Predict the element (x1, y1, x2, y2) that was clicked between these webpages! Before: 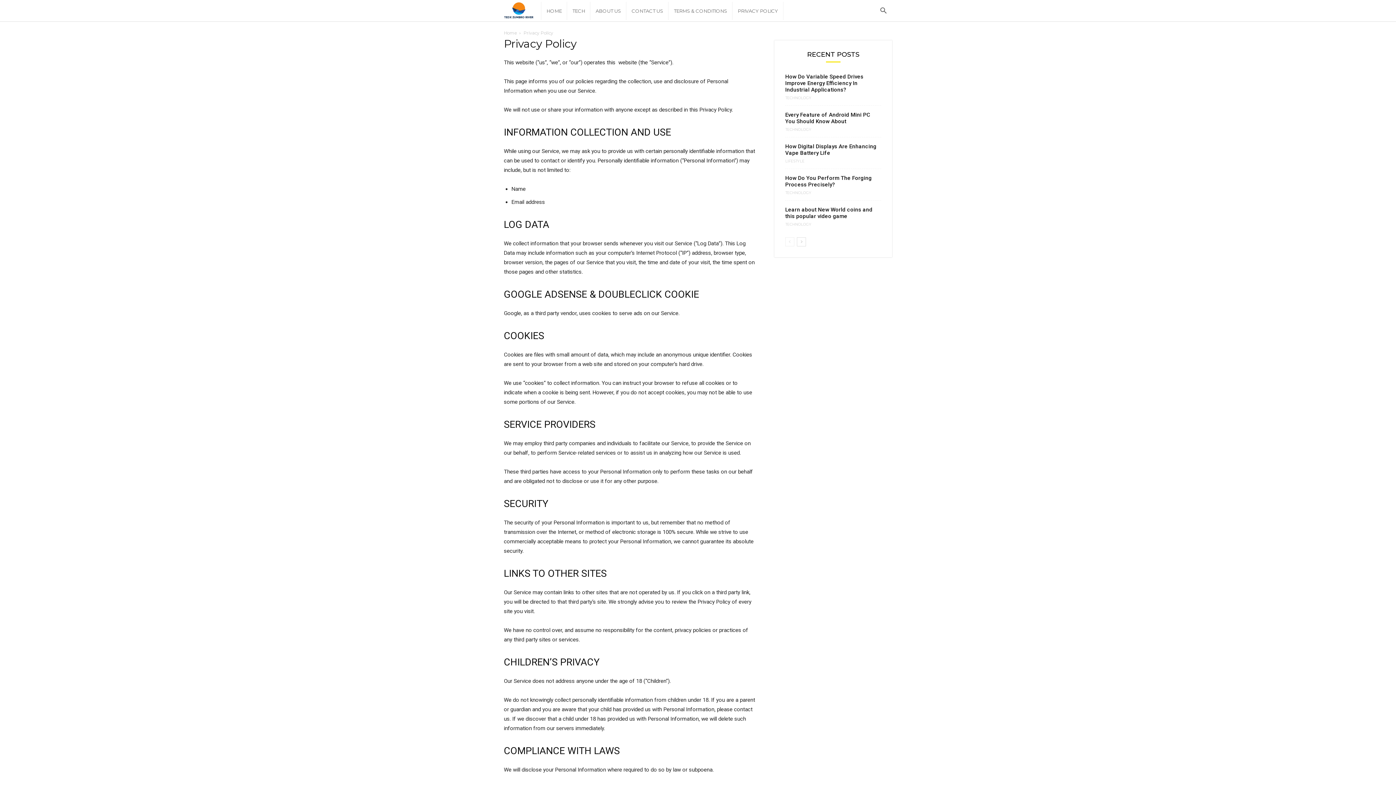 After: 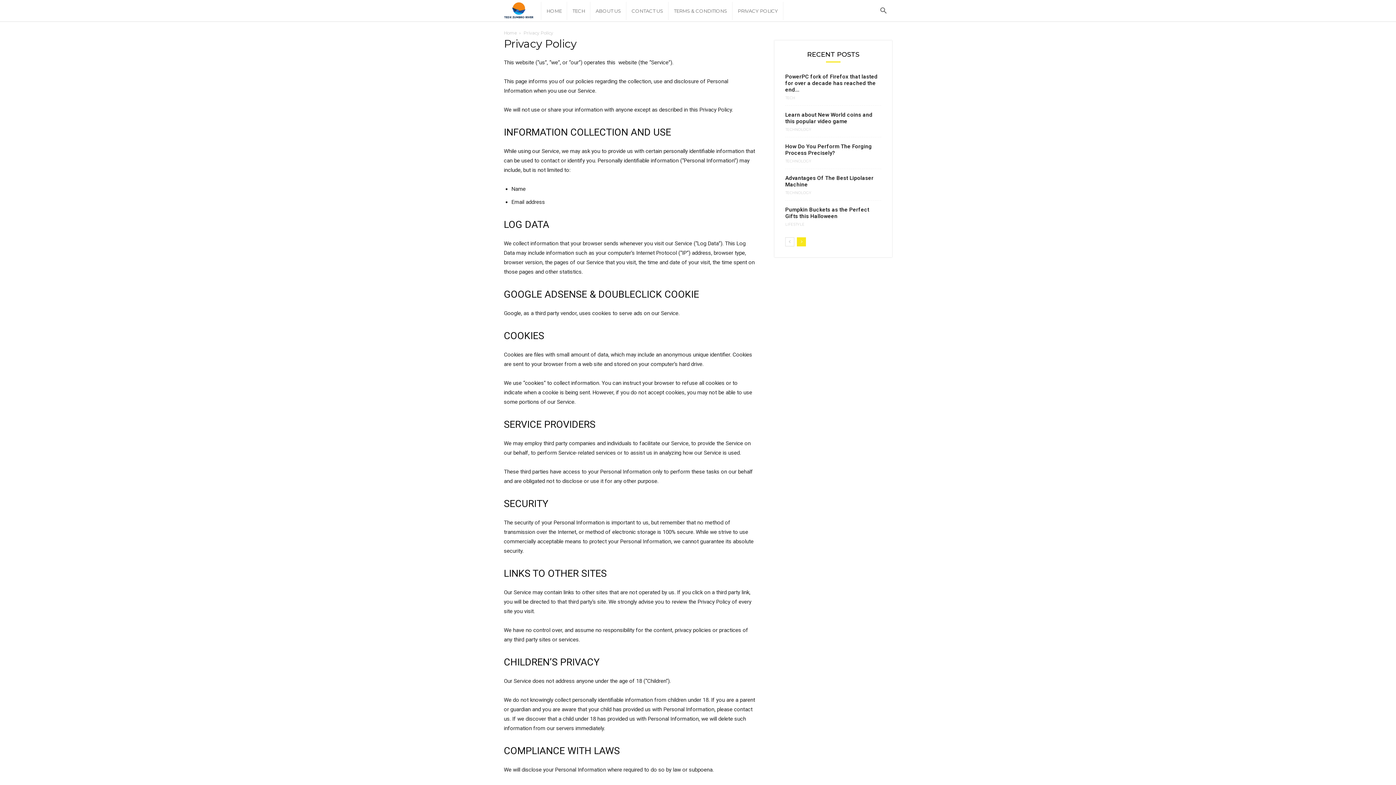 Action: label: next-page bbox: (797, 237, 806, 246)